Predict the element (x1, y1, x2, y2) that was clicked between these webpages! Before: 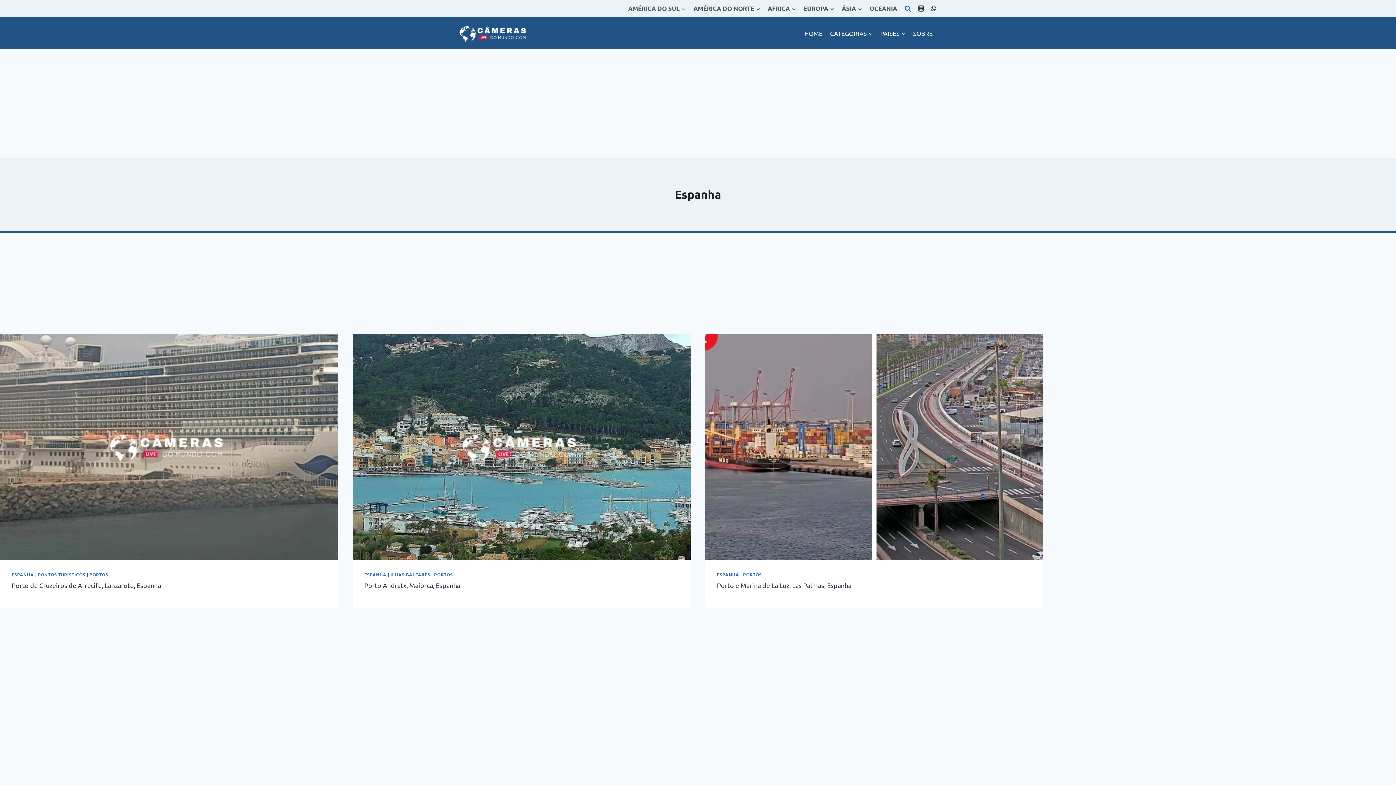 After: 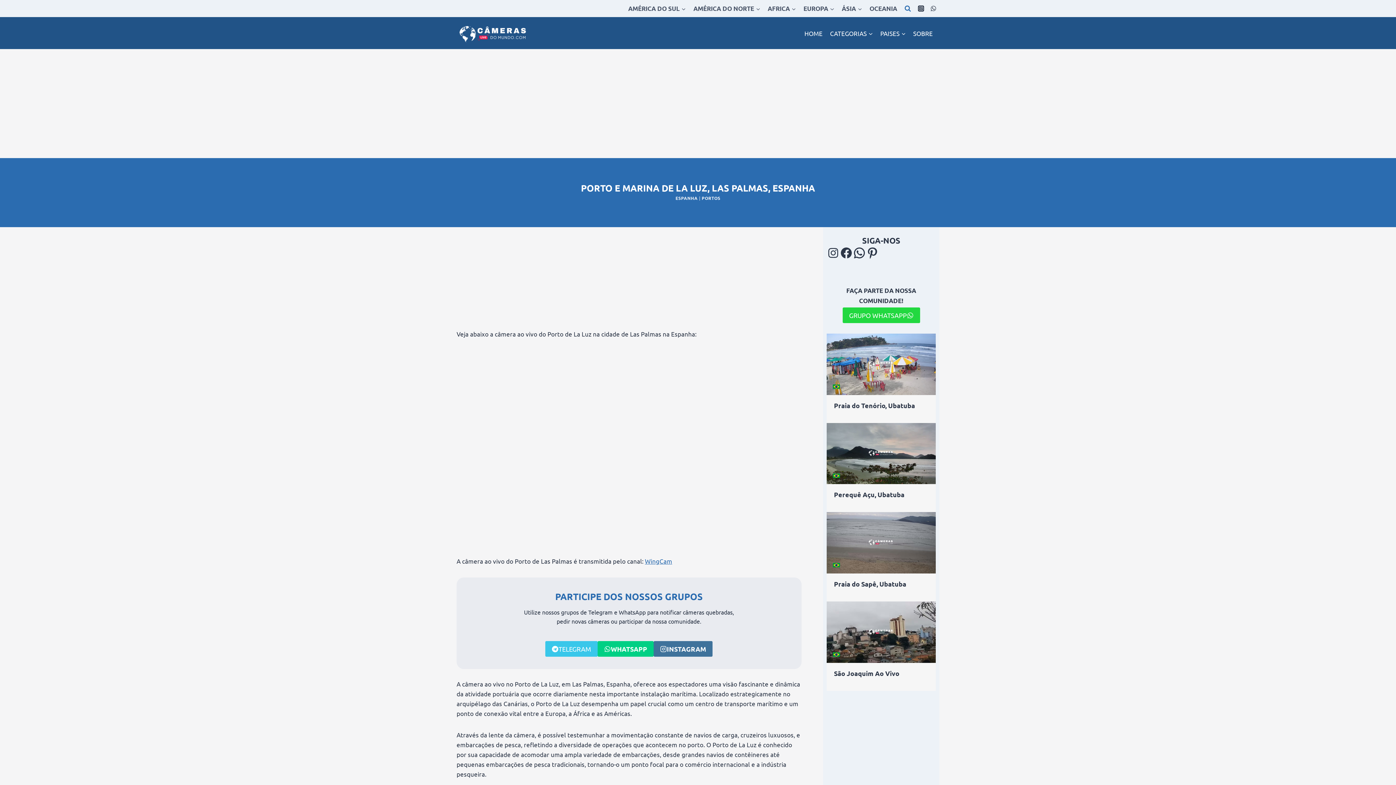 Action: bbox: (717, 581, 851, 589) label: Porto e Marina de La Luz, Las Palmas, Espanha